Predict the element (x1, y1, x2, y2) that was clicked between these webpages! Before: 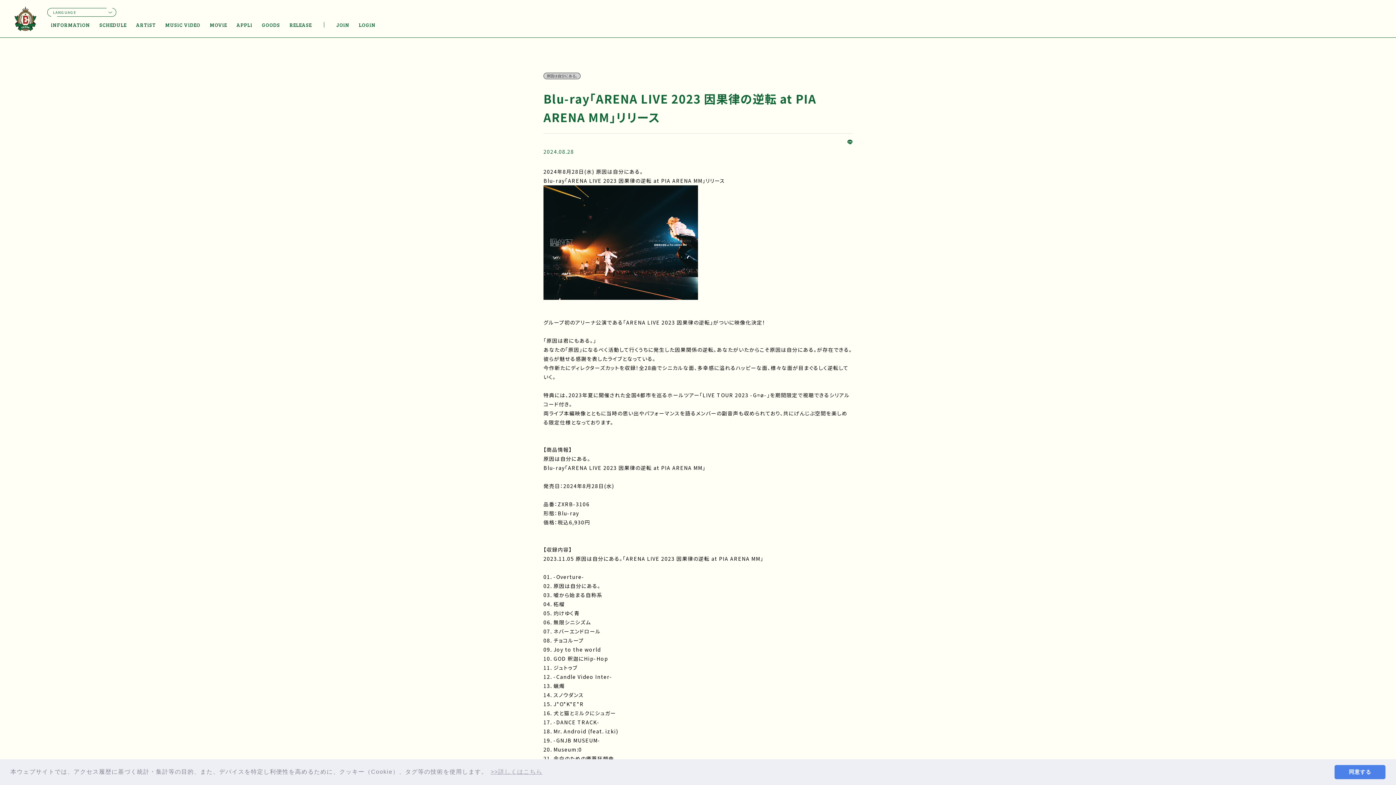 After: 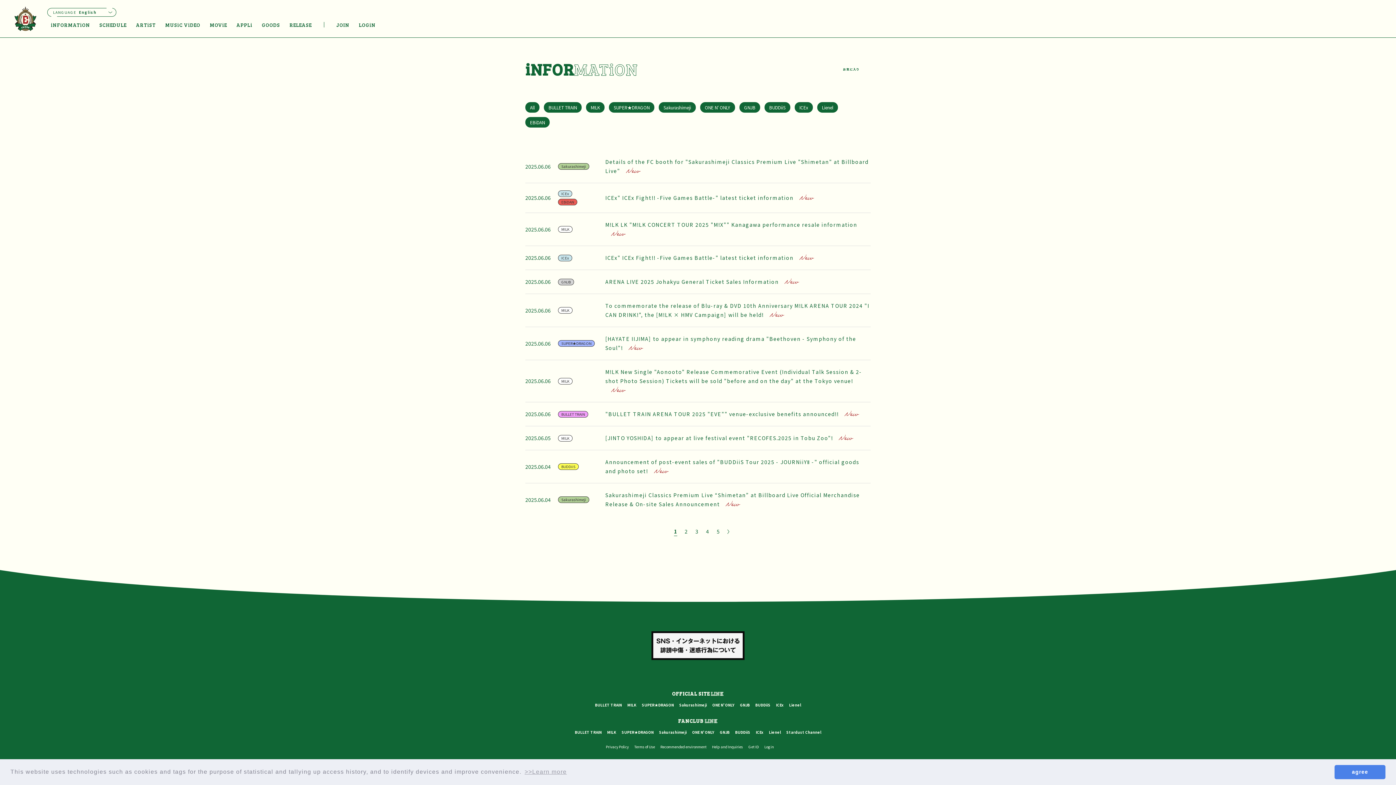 Action: label: iNFORMATiON bbox: (47, 20, 93, 29)